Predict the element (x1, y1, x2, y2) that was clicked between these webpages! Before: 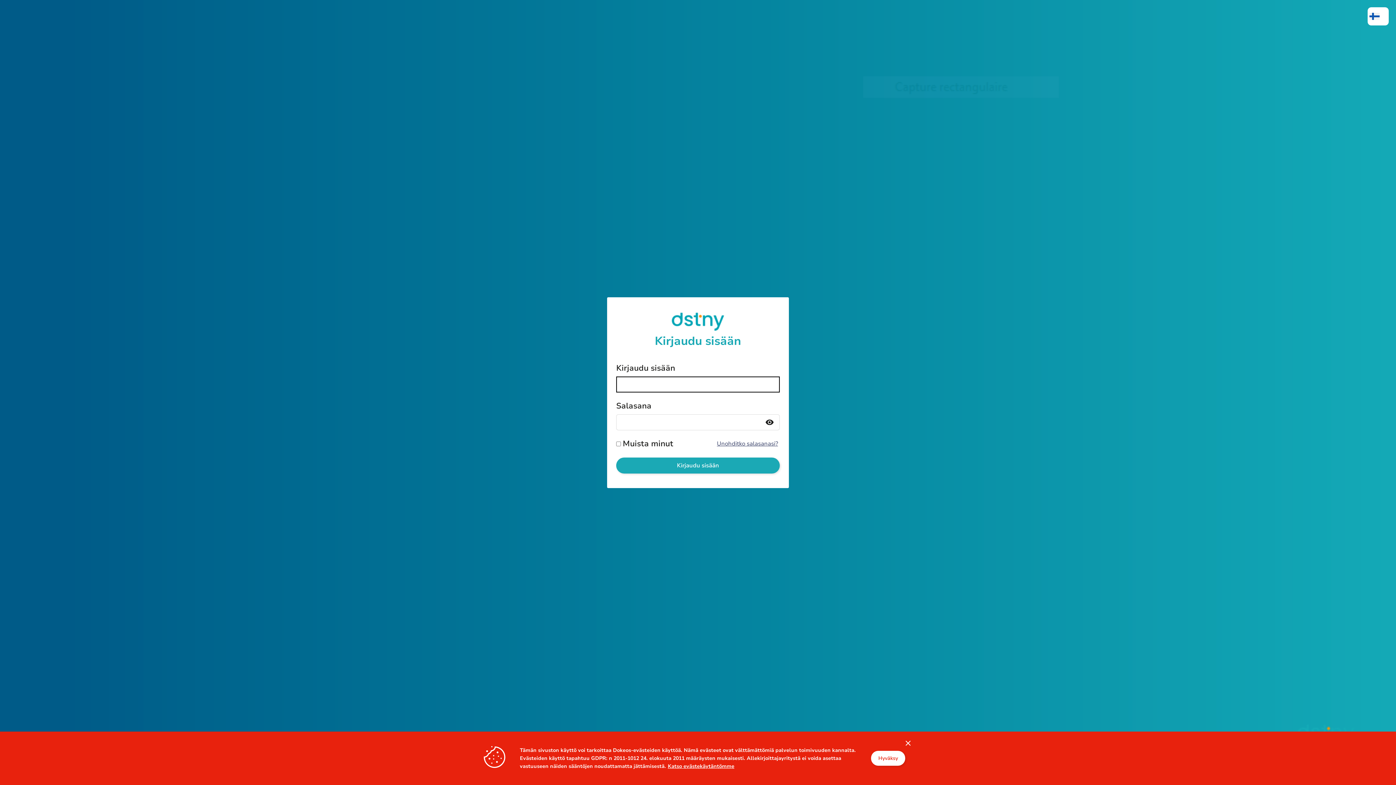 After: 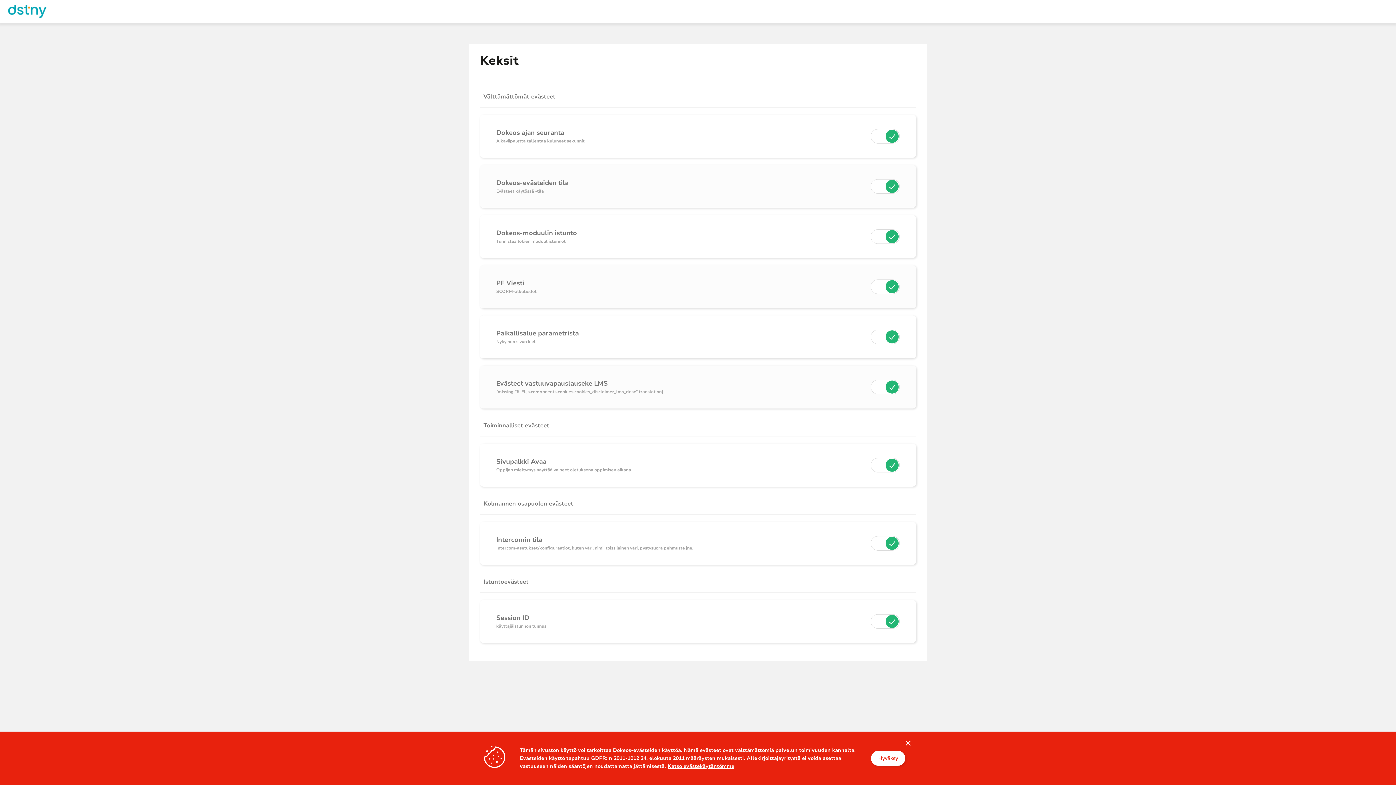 Action: label: Katso evästekäytäntömme bbox: (668, 763, 734, 770)